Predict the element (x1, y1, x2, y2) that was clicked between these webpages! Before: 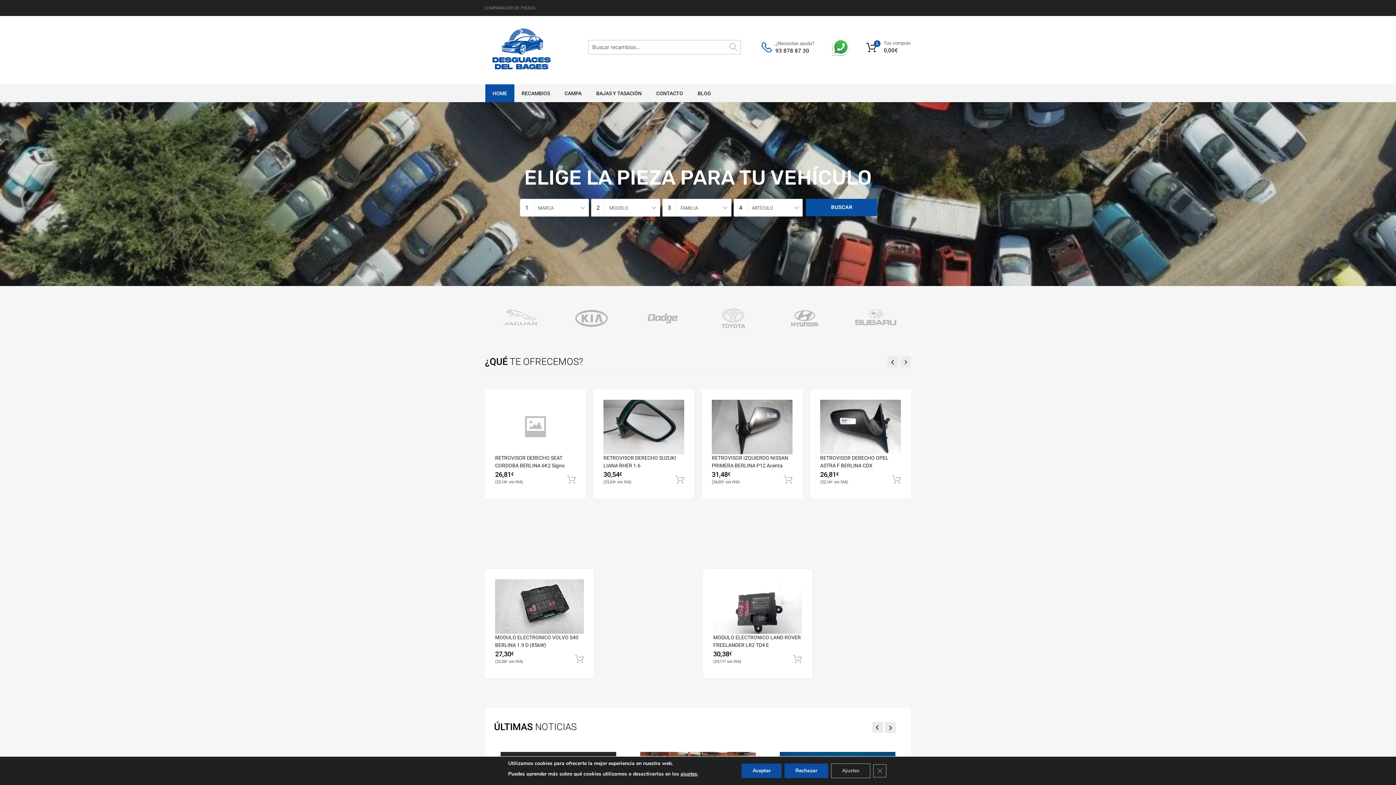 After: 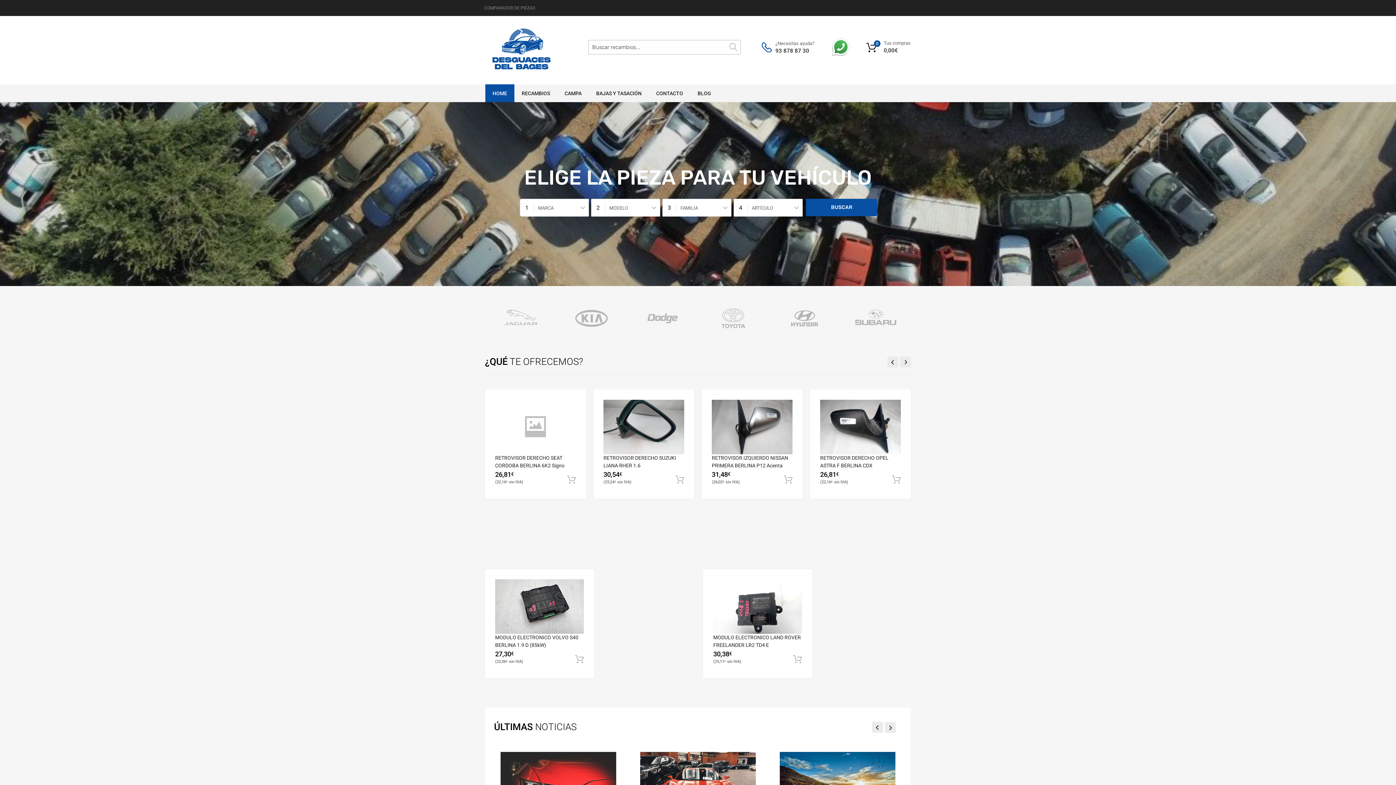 Action: bbox: (873, 764, 886, 777) label: Cerrar el banner de cookies RGPD